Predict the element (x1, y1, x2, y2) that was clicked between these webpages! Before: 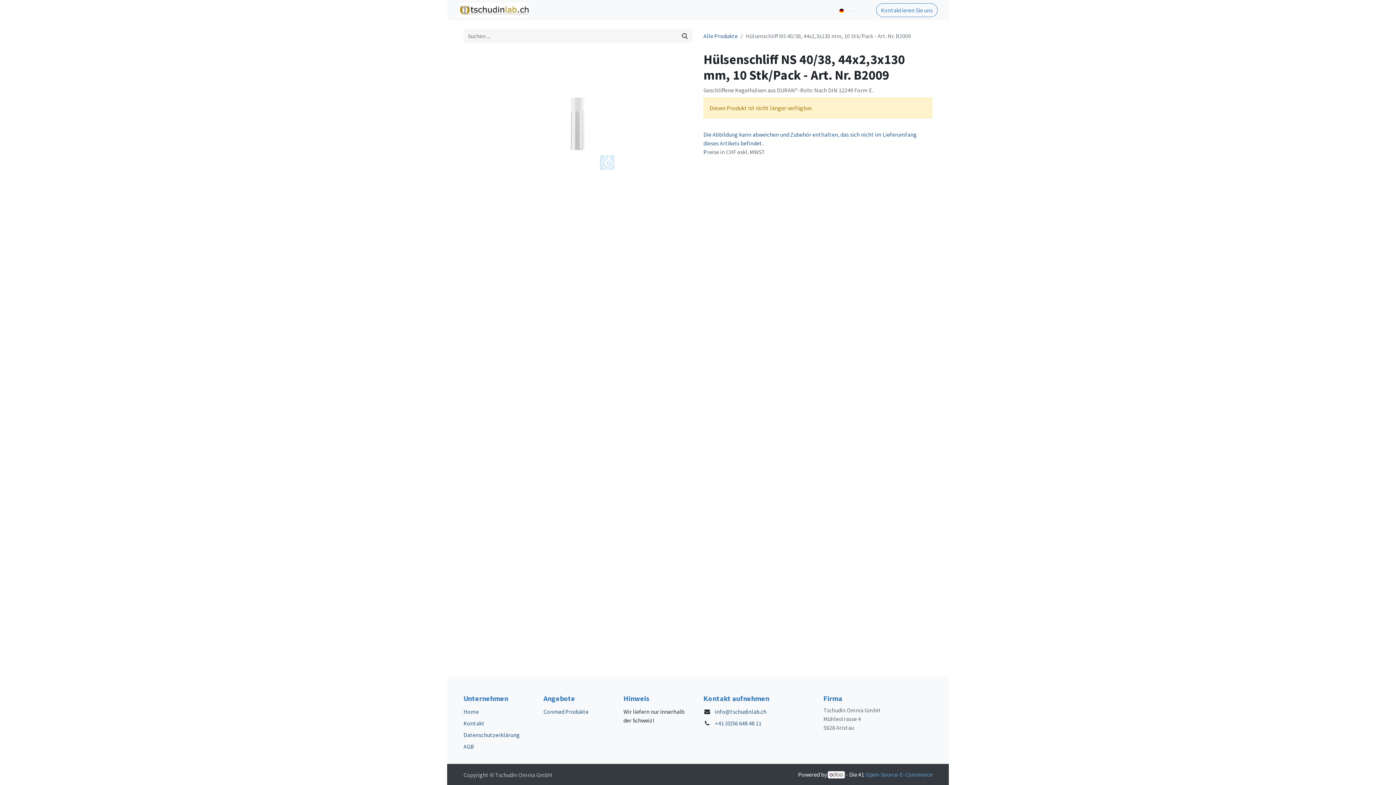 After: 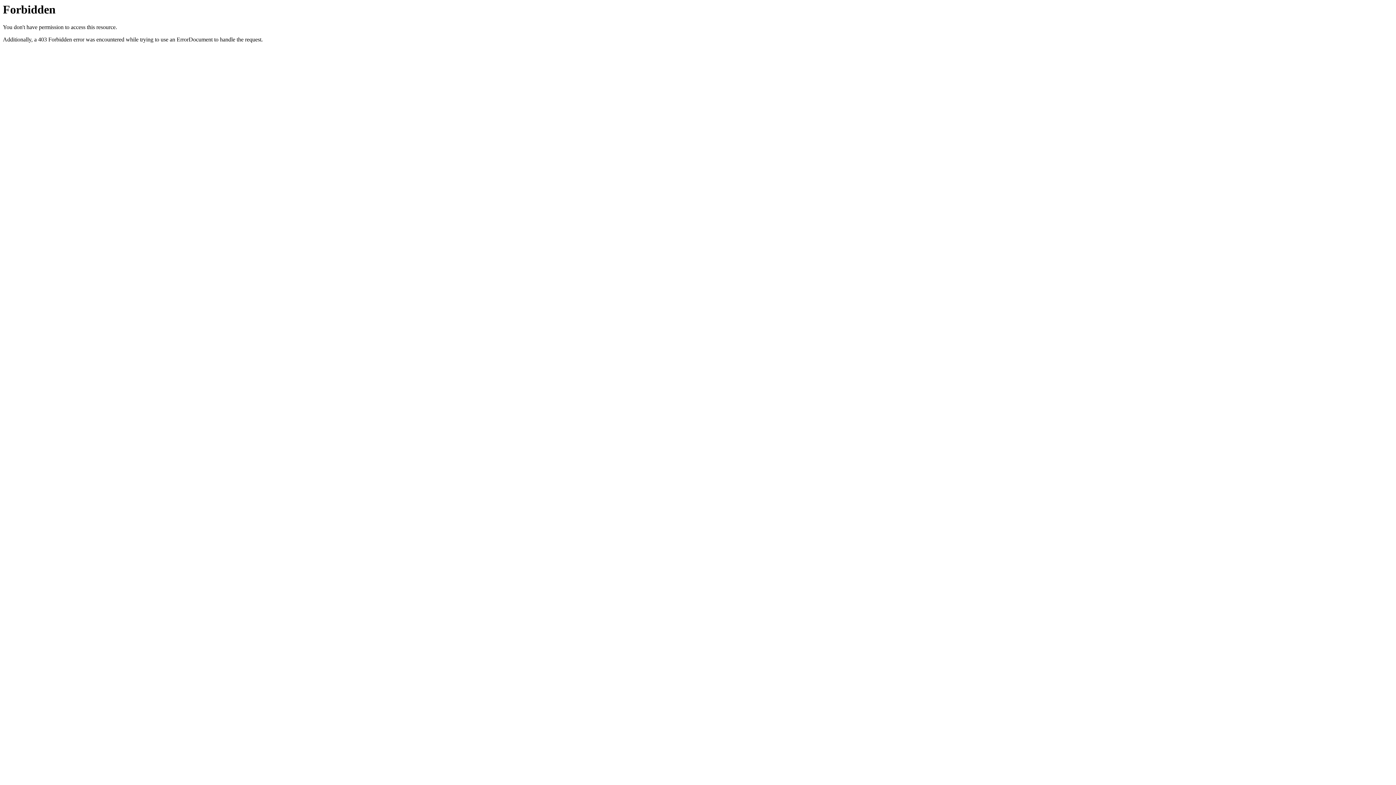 Action: label: Home bbox: (463, 708, 478, 715)